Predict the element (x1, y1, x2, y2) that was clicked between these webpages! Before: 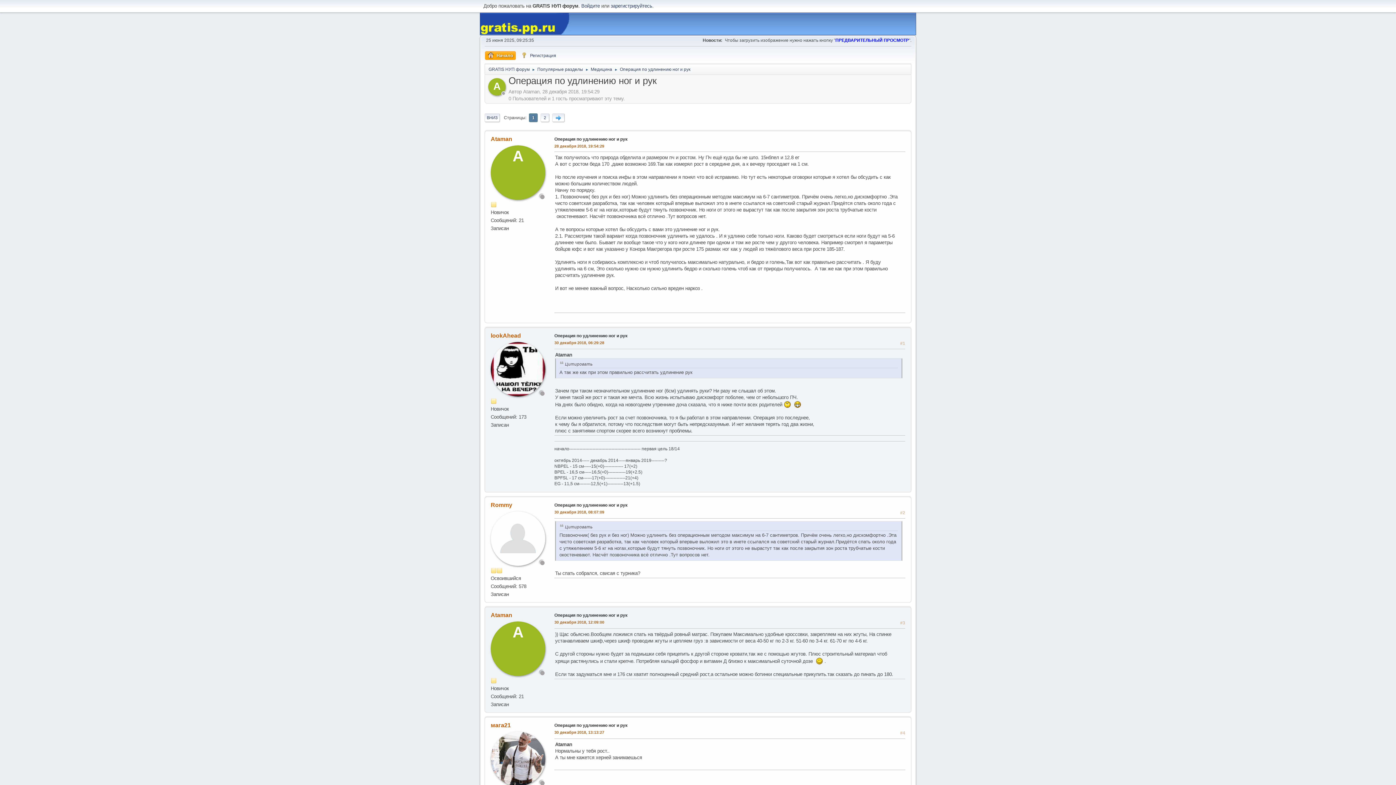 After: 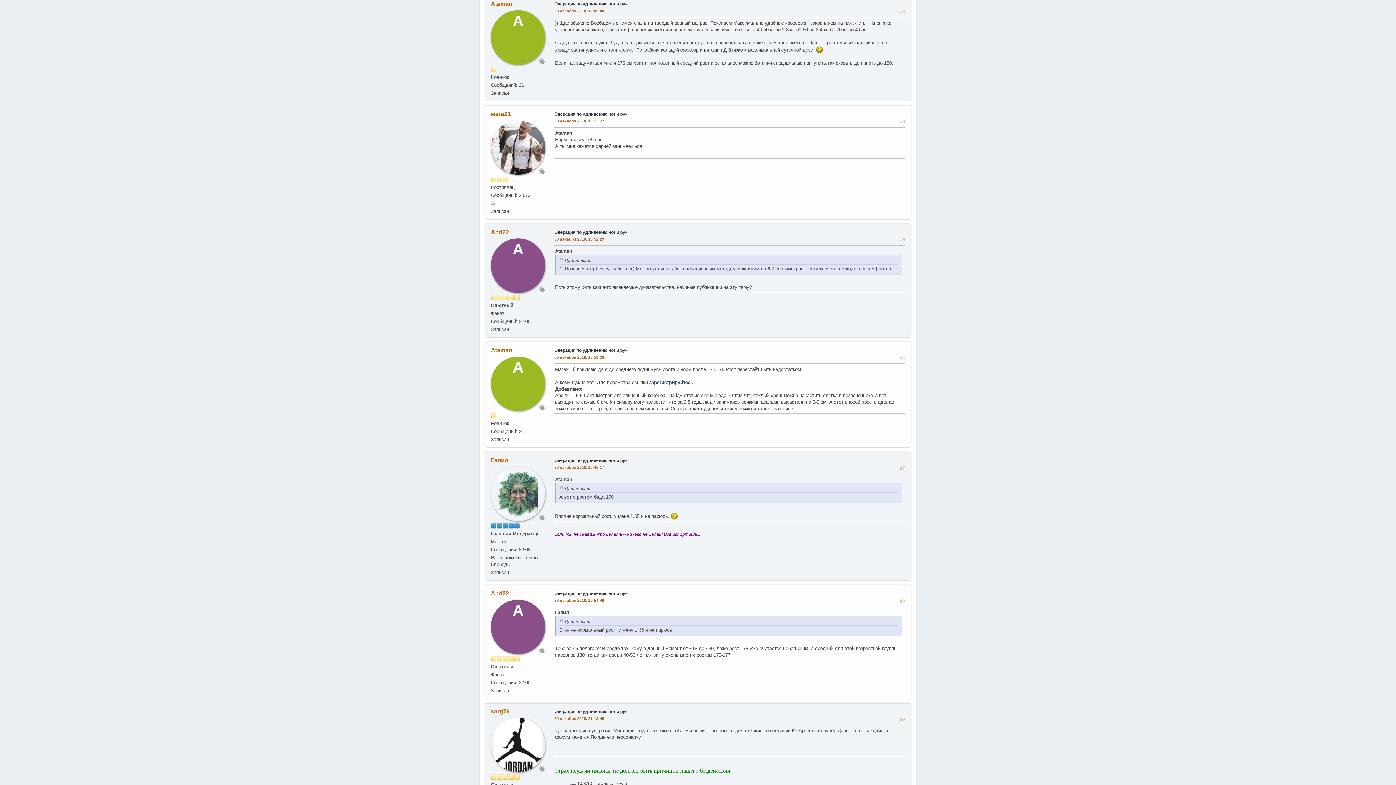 Action: label: Операция по удлинению ног и рук bbox: (554, 612, 627, 618)